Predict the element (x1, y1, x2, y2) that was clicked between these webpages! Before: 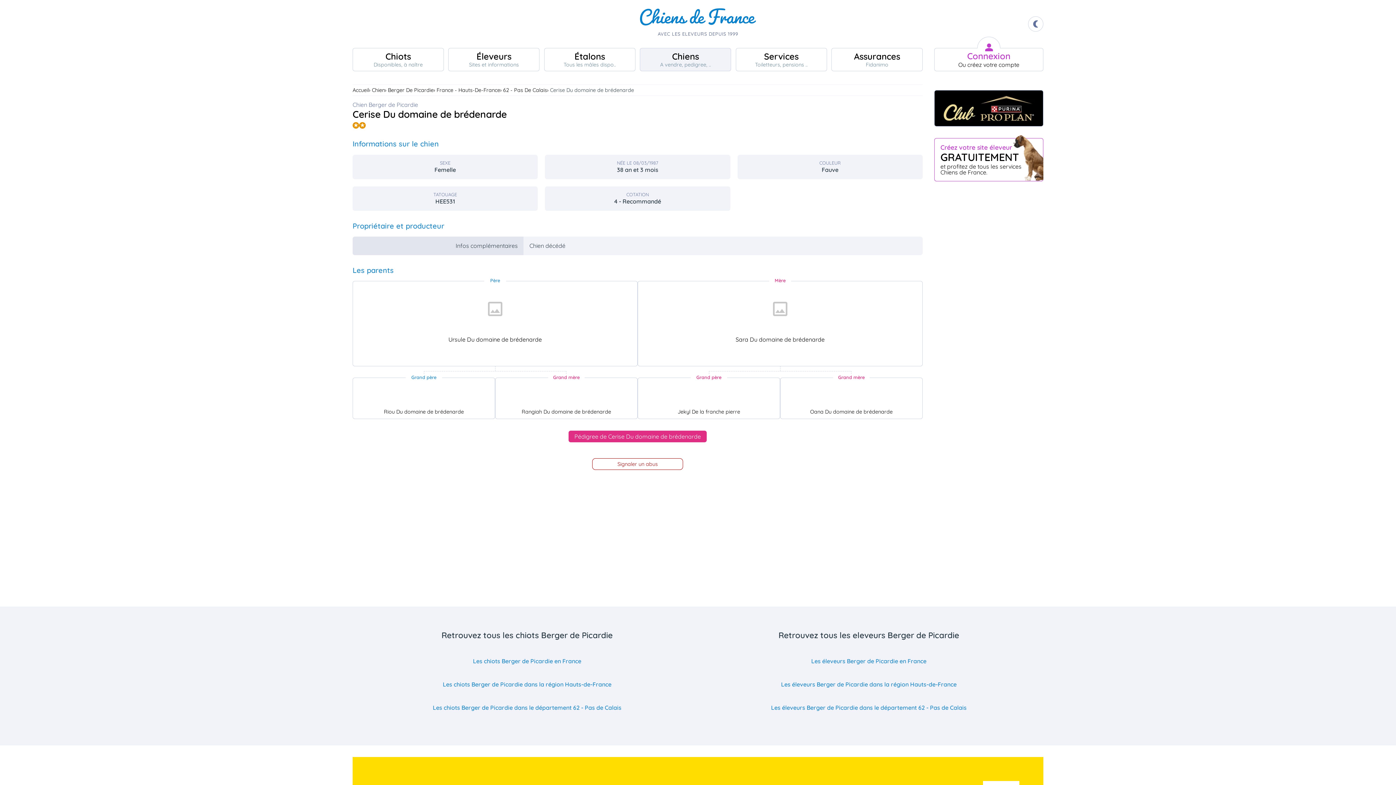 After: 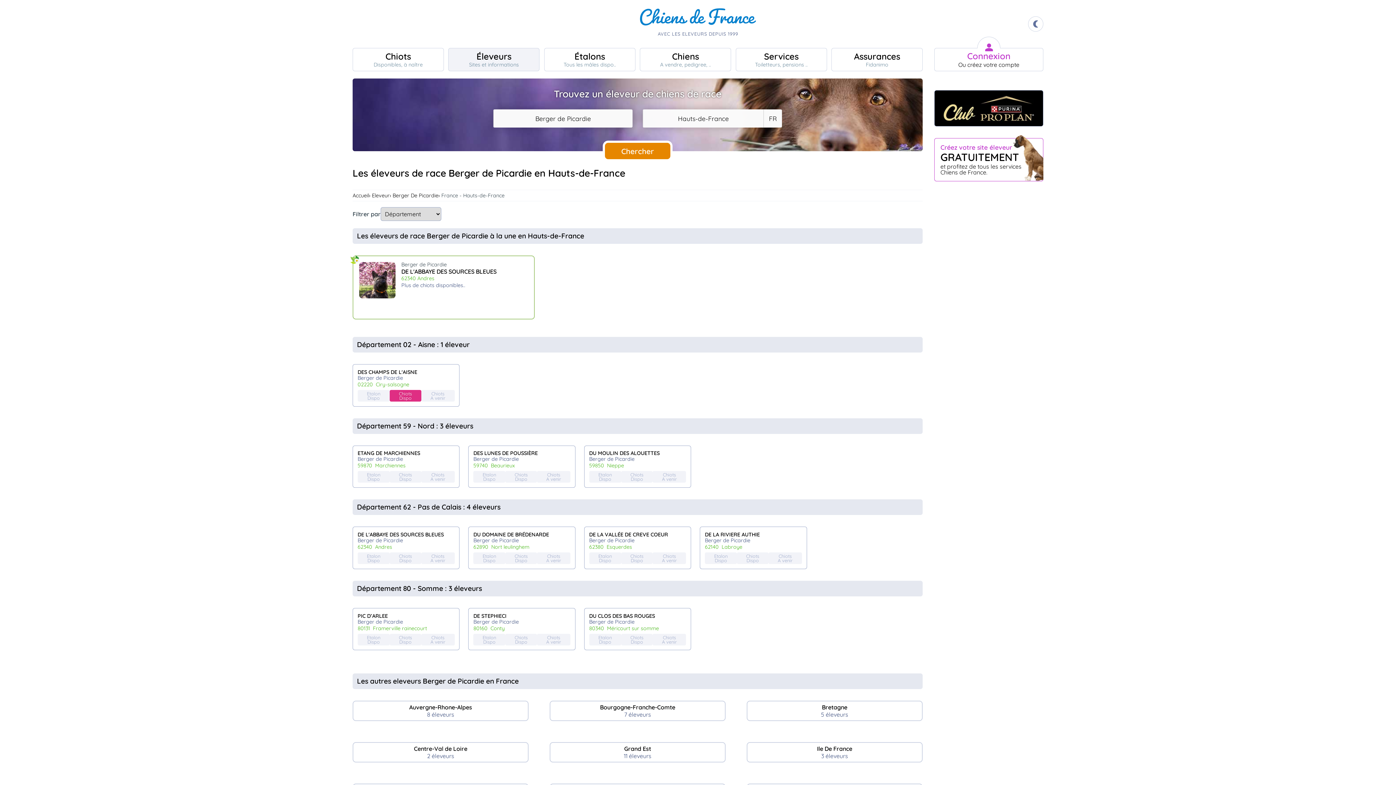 Action: bbox: (701, 674, 1036, 694) label: Les éleveurs Berger de Picardie dans la région Hauts-de-France